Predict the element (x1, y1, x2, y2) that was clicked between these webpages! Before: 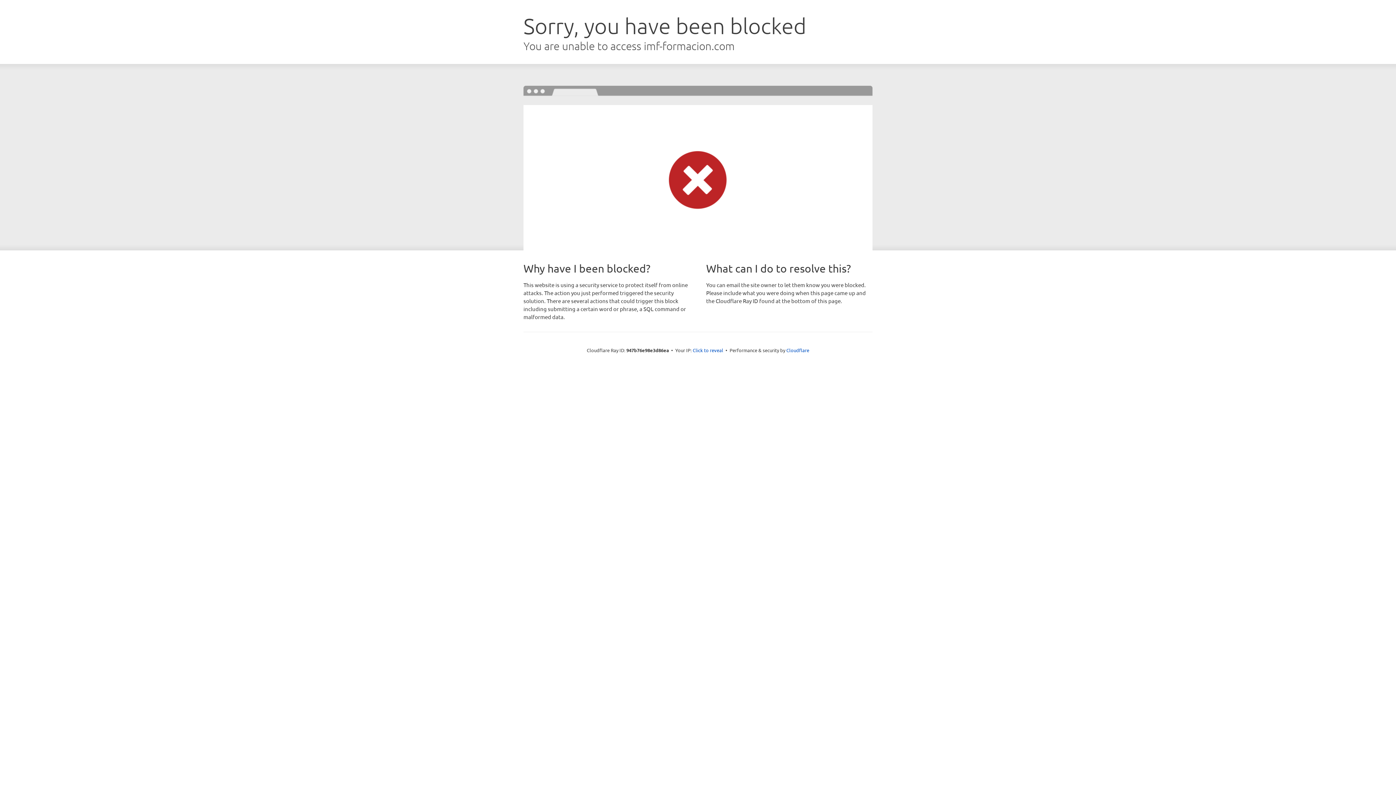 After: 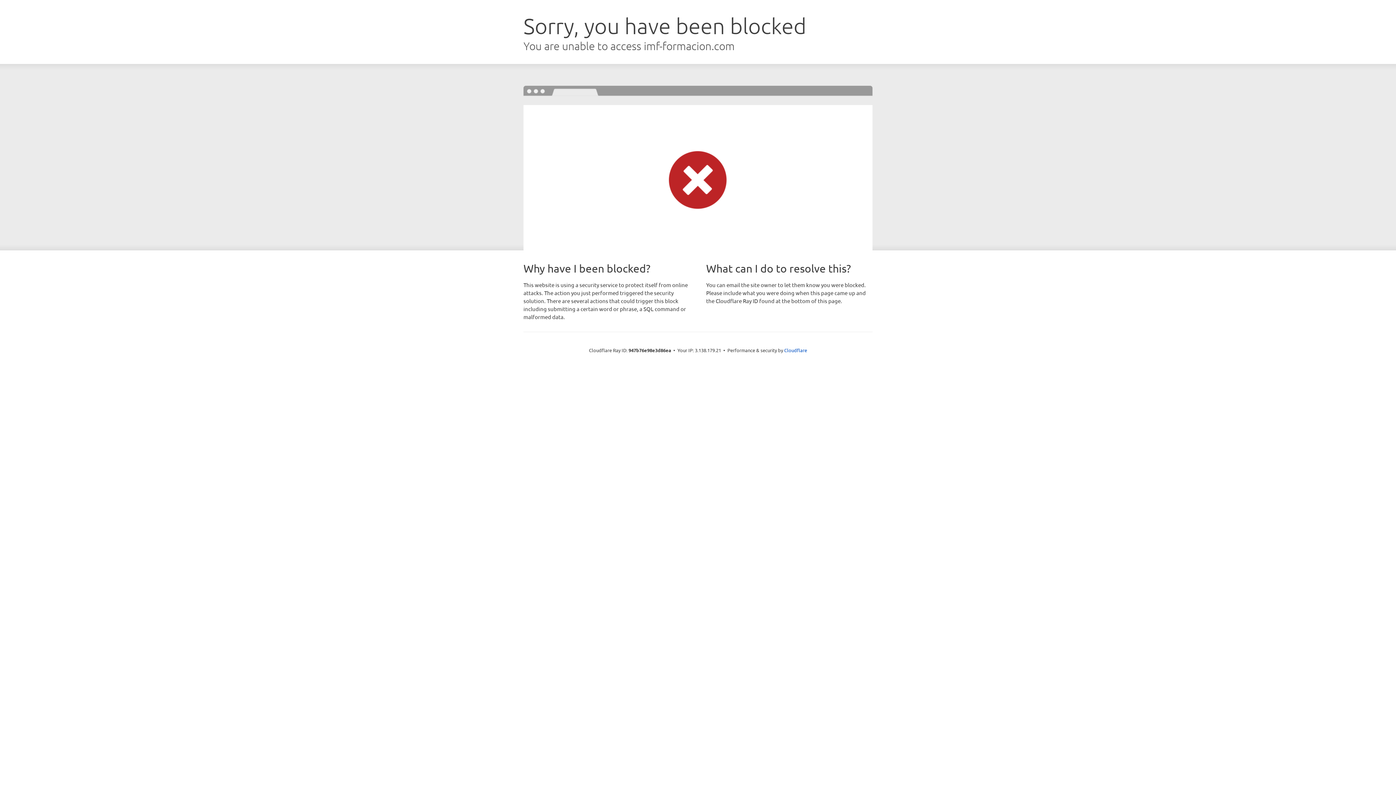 Action: bbox: (692, 346, 723, 353) label: Click to reveal